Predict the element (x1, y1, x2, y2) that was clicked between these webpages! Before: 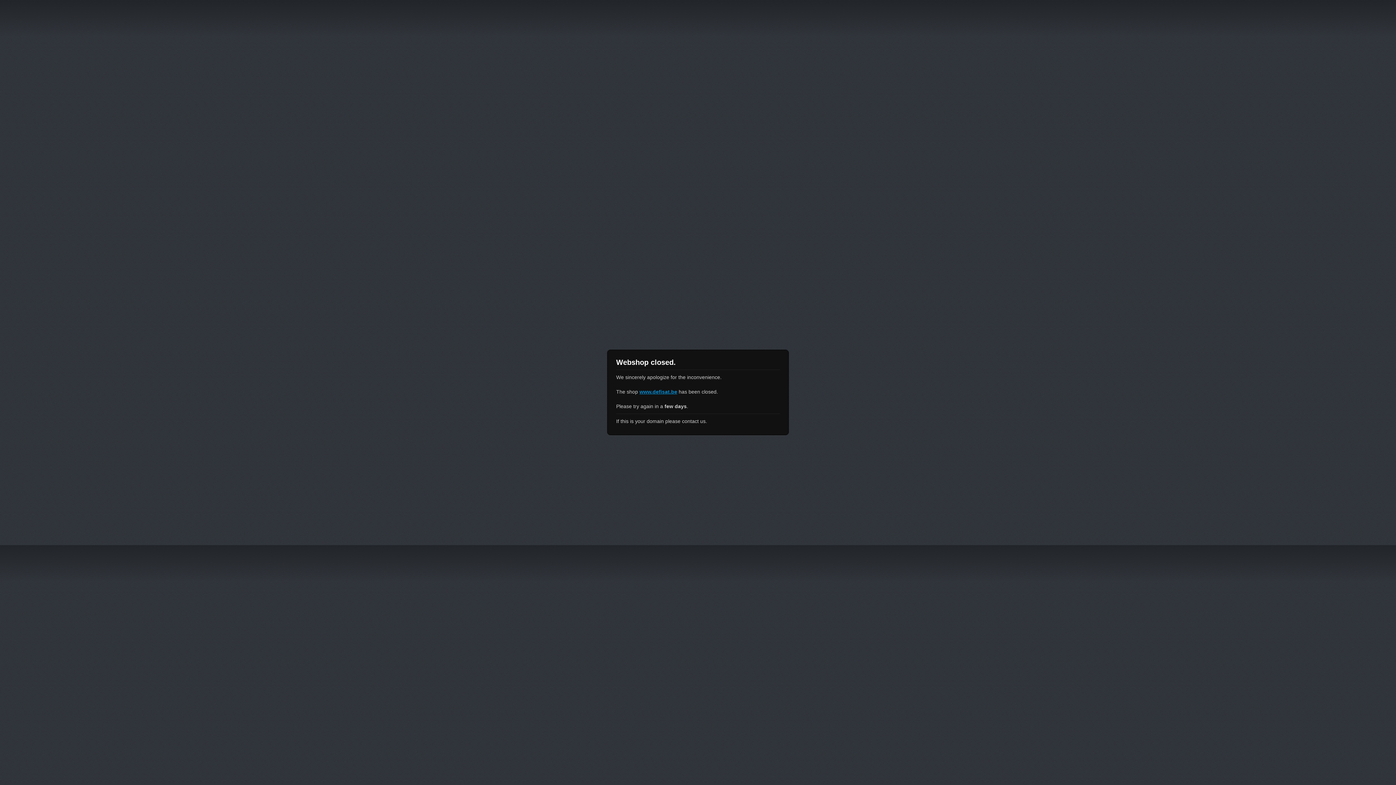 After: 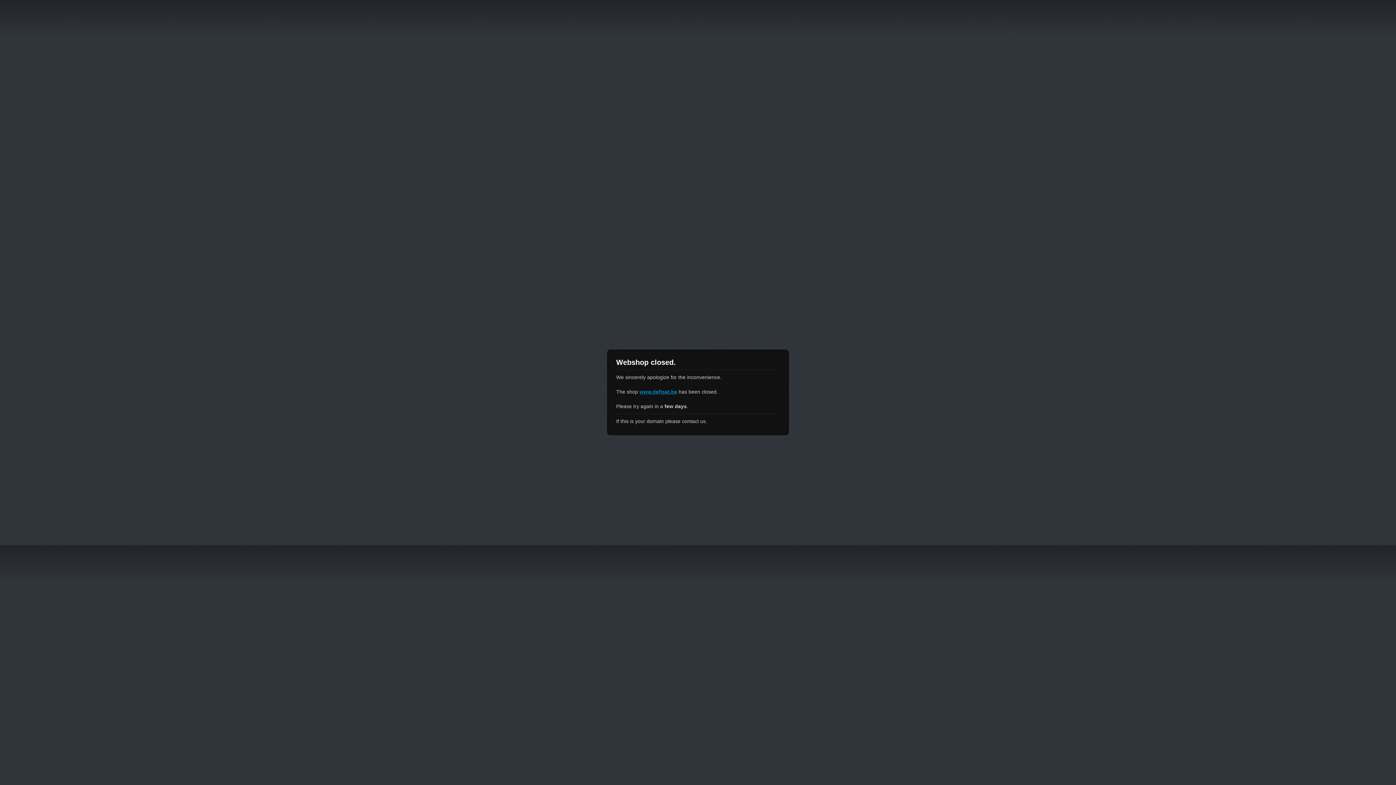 Action: bbox: (639, 389, 677, 394) label: www.defisat.be